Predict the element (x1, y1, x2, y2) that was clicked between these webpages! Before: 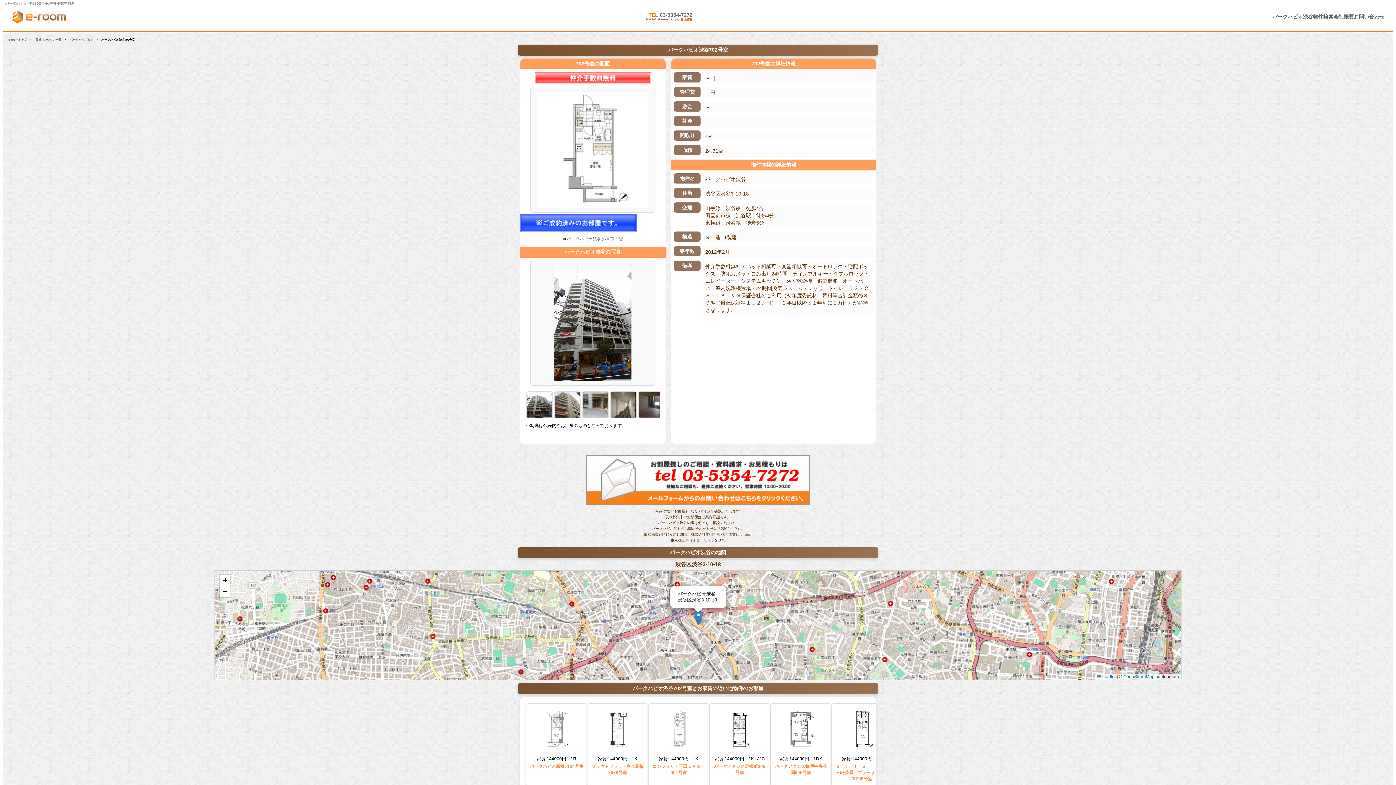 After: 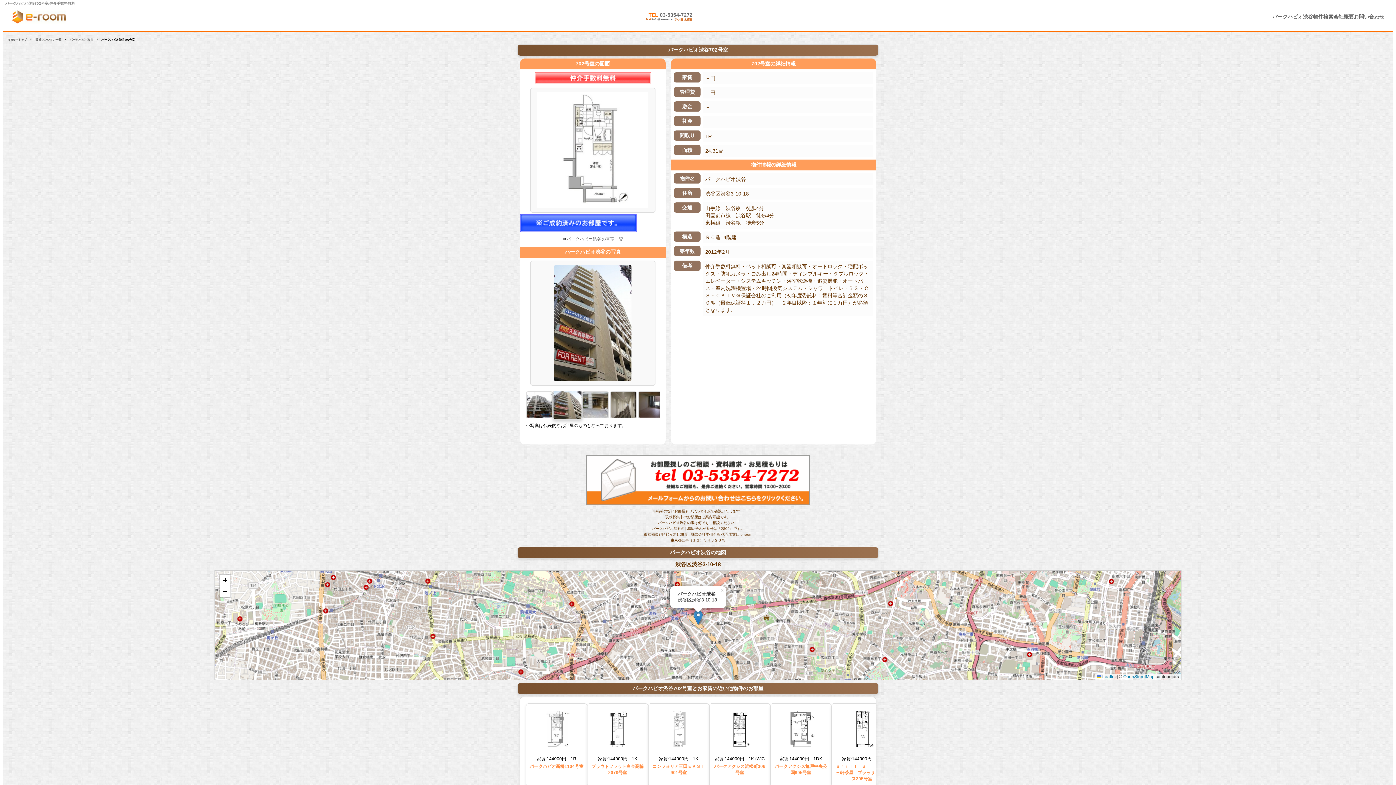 Action: bbox: (554, 413, 580, 418)